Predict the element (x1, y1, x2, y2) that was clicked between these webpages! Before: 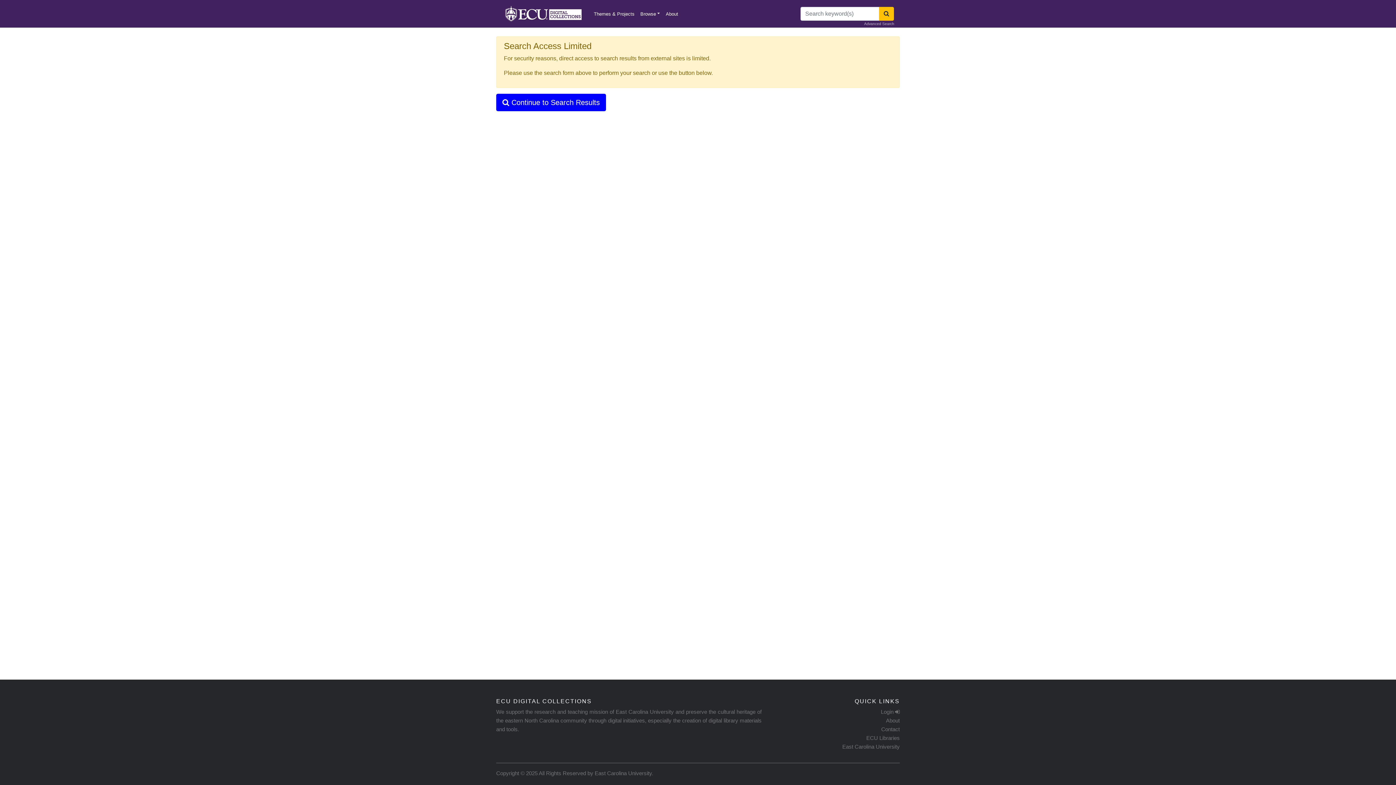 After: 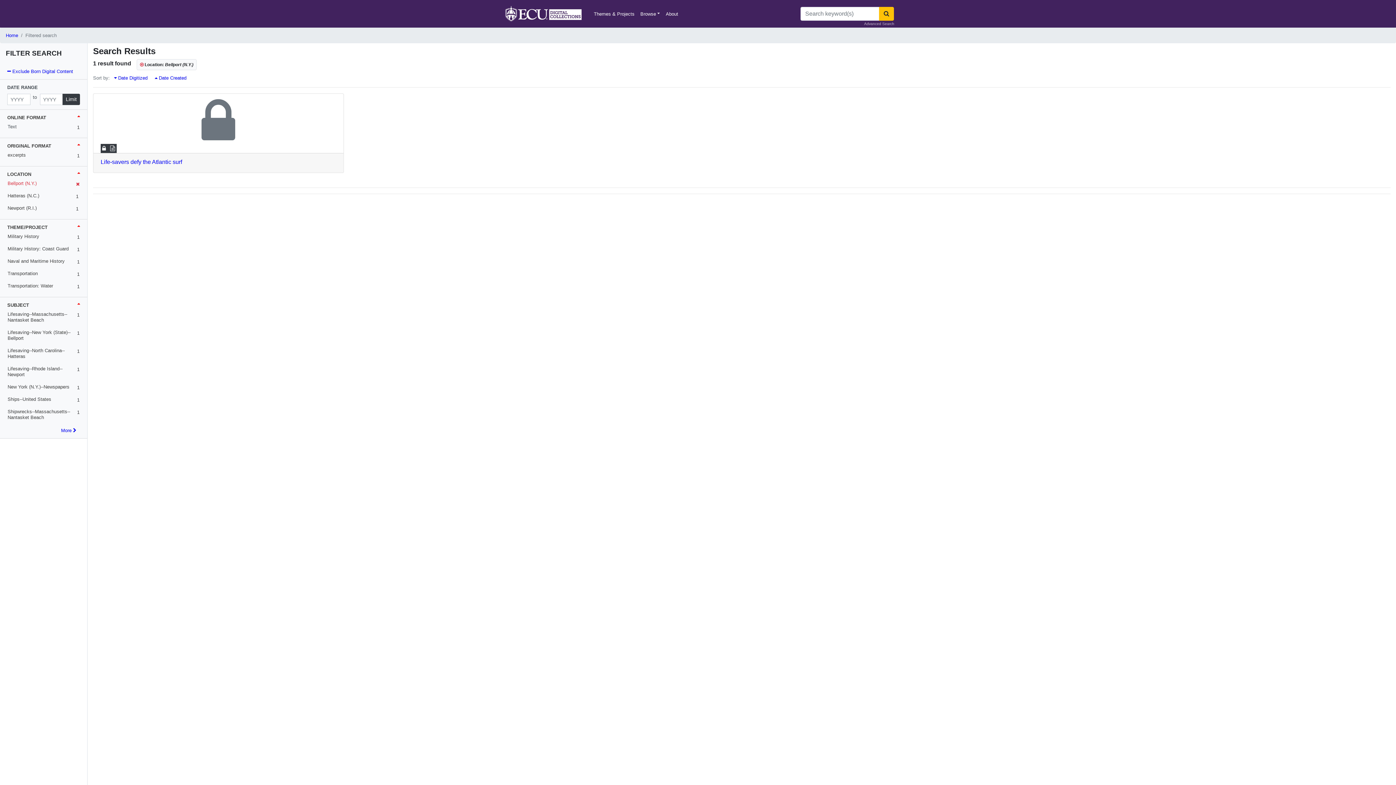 Action: label:  Continue to Search Results bbox: (496, 93, 606, 111)